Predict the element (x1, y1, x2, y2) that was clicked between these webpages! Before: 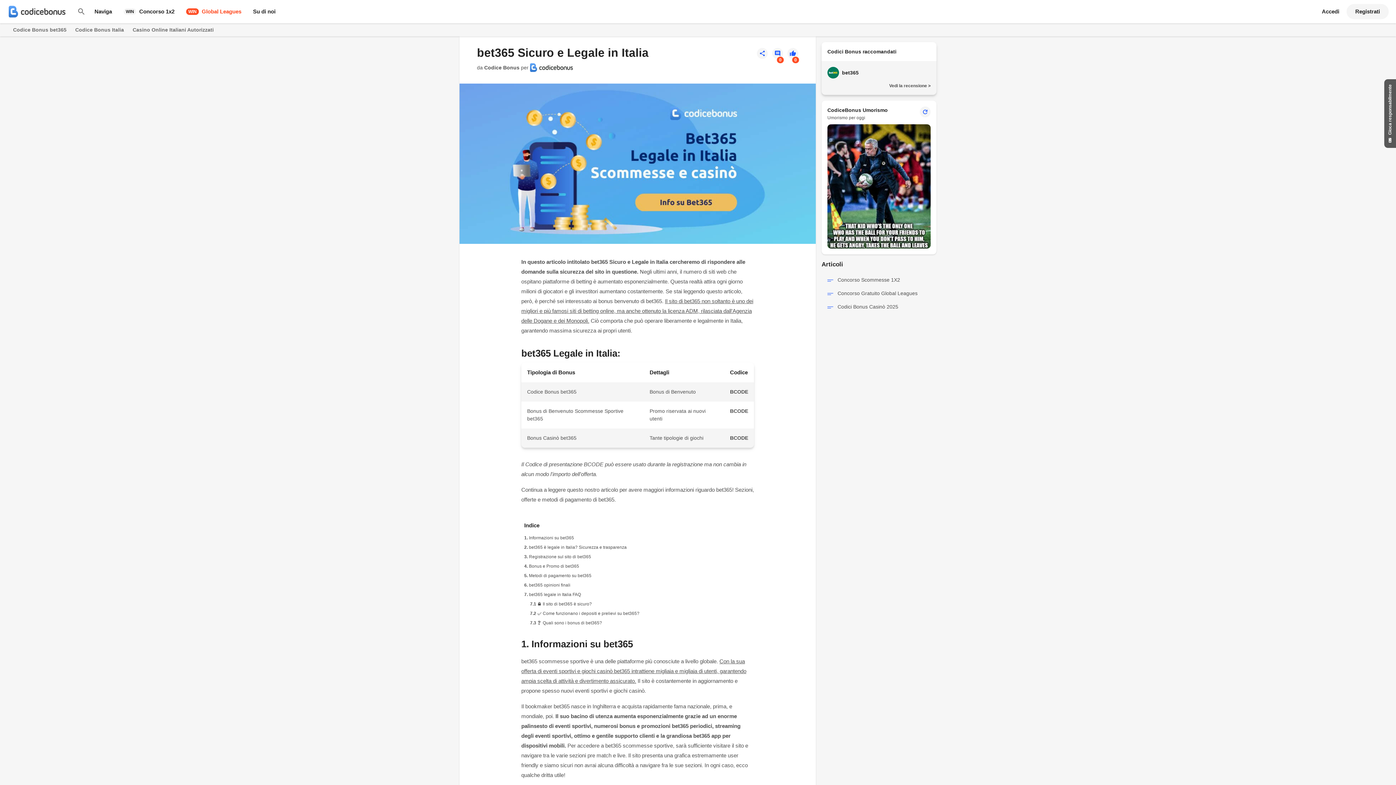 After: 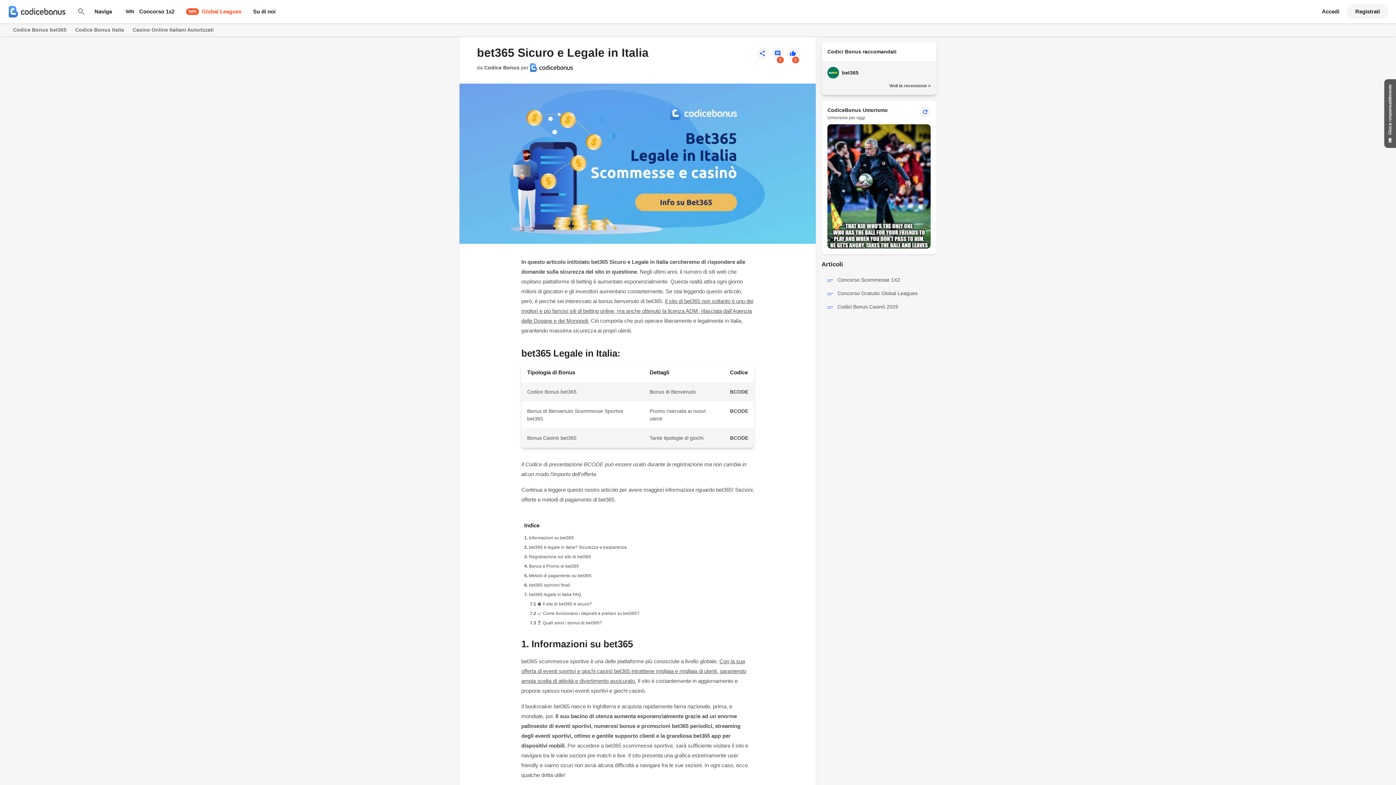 Action: bbox: (459, 160, 816, 166)